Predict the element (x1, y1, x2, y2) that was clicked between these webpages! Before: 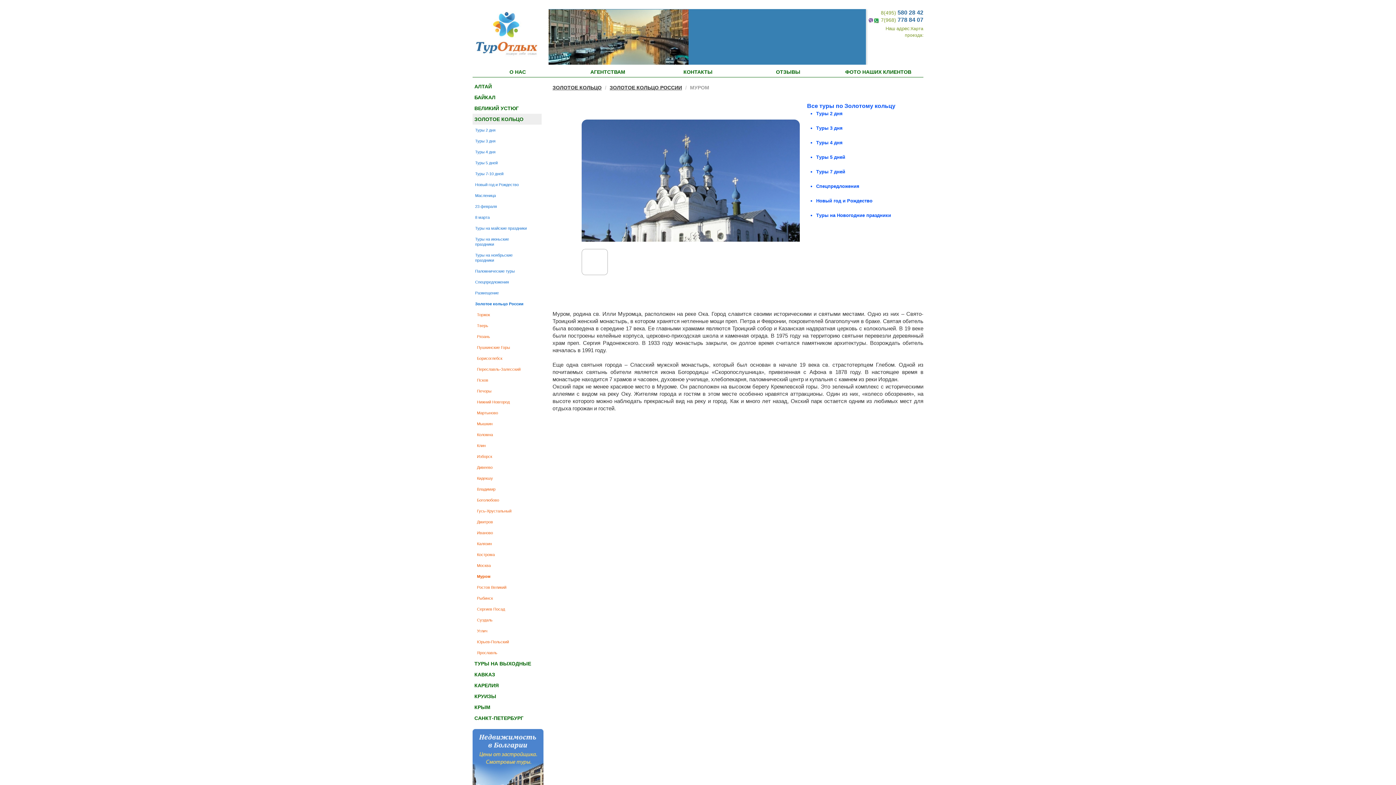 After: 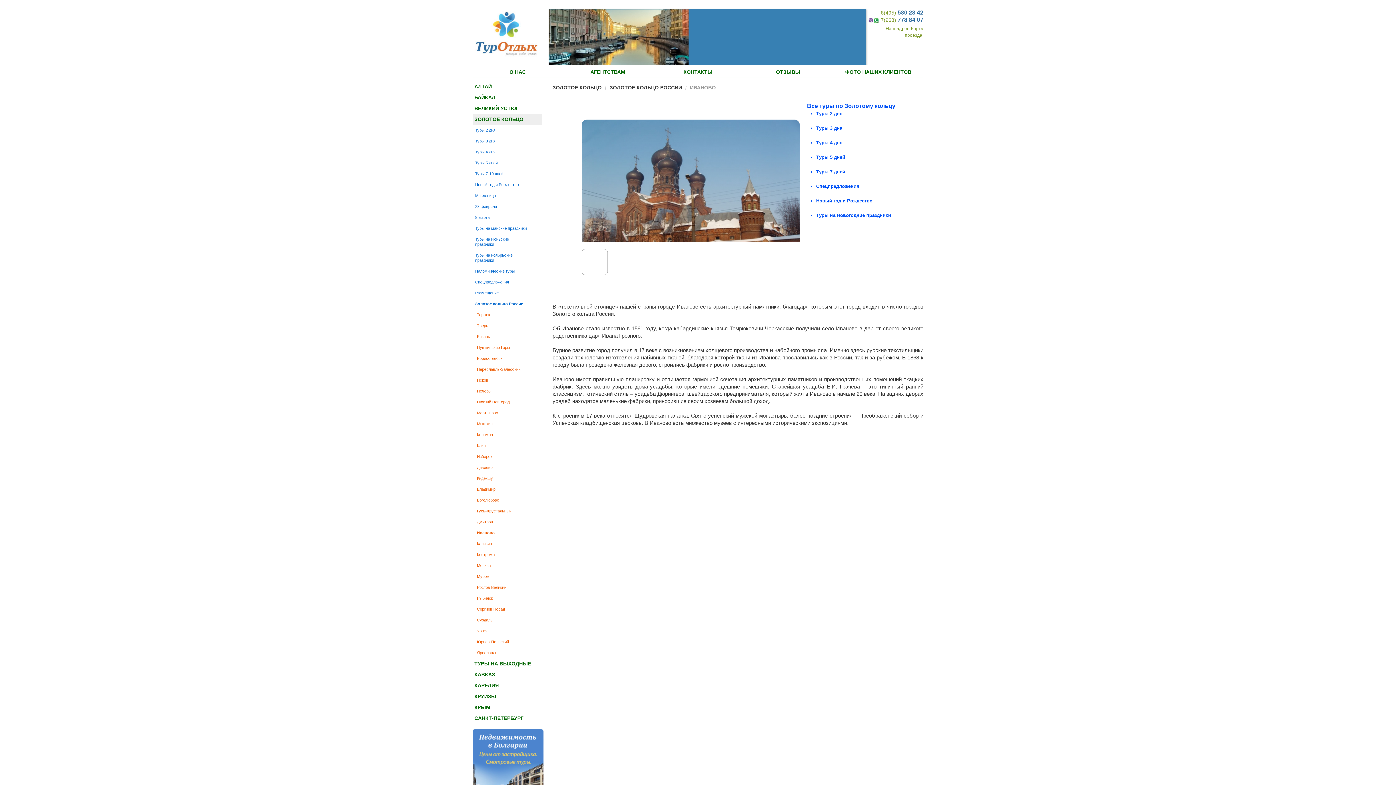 Action: label: Иваново bbox: (476, 527, 530, 538)